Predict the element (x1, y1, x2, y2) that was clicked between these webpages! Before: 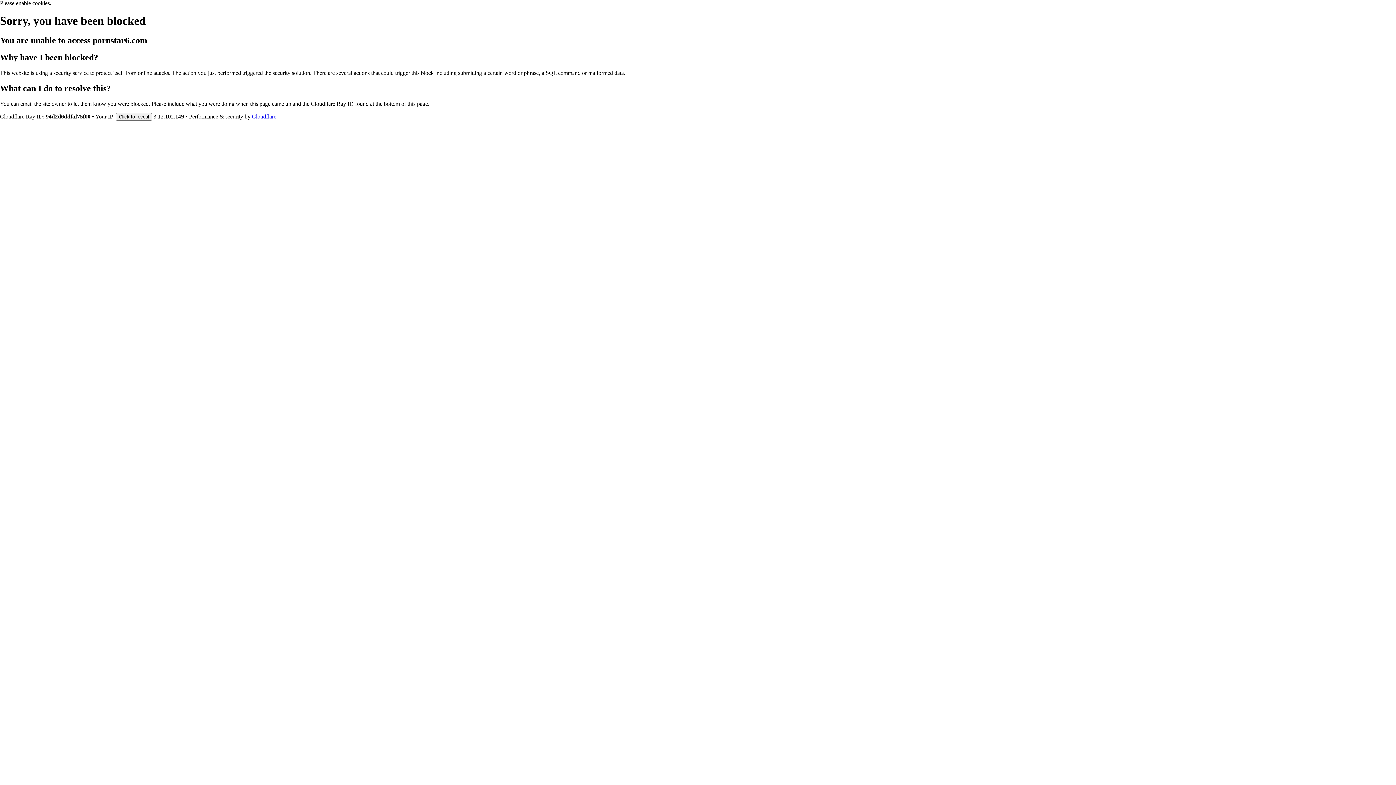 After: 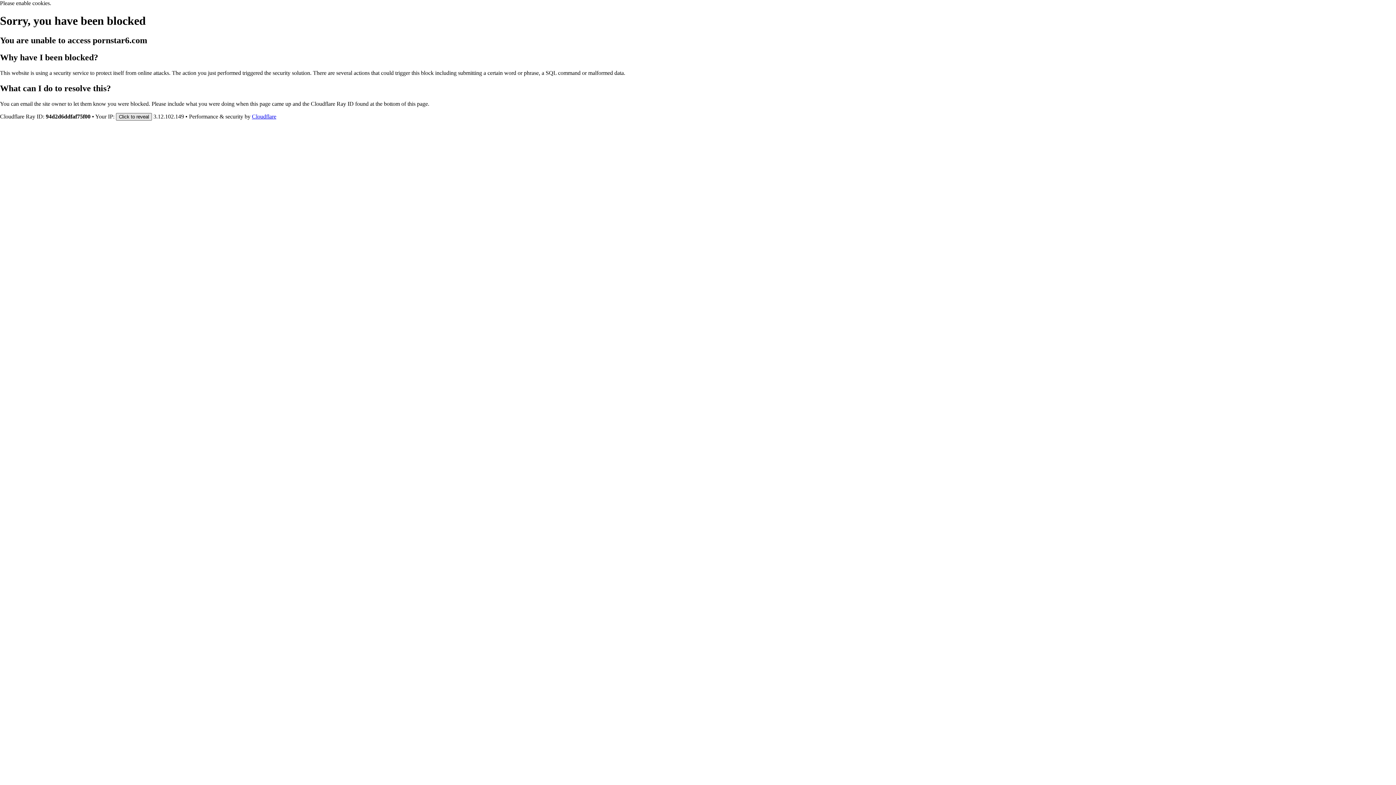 Action: bbox: (116, 112, 152, 120) label: Click to reveal